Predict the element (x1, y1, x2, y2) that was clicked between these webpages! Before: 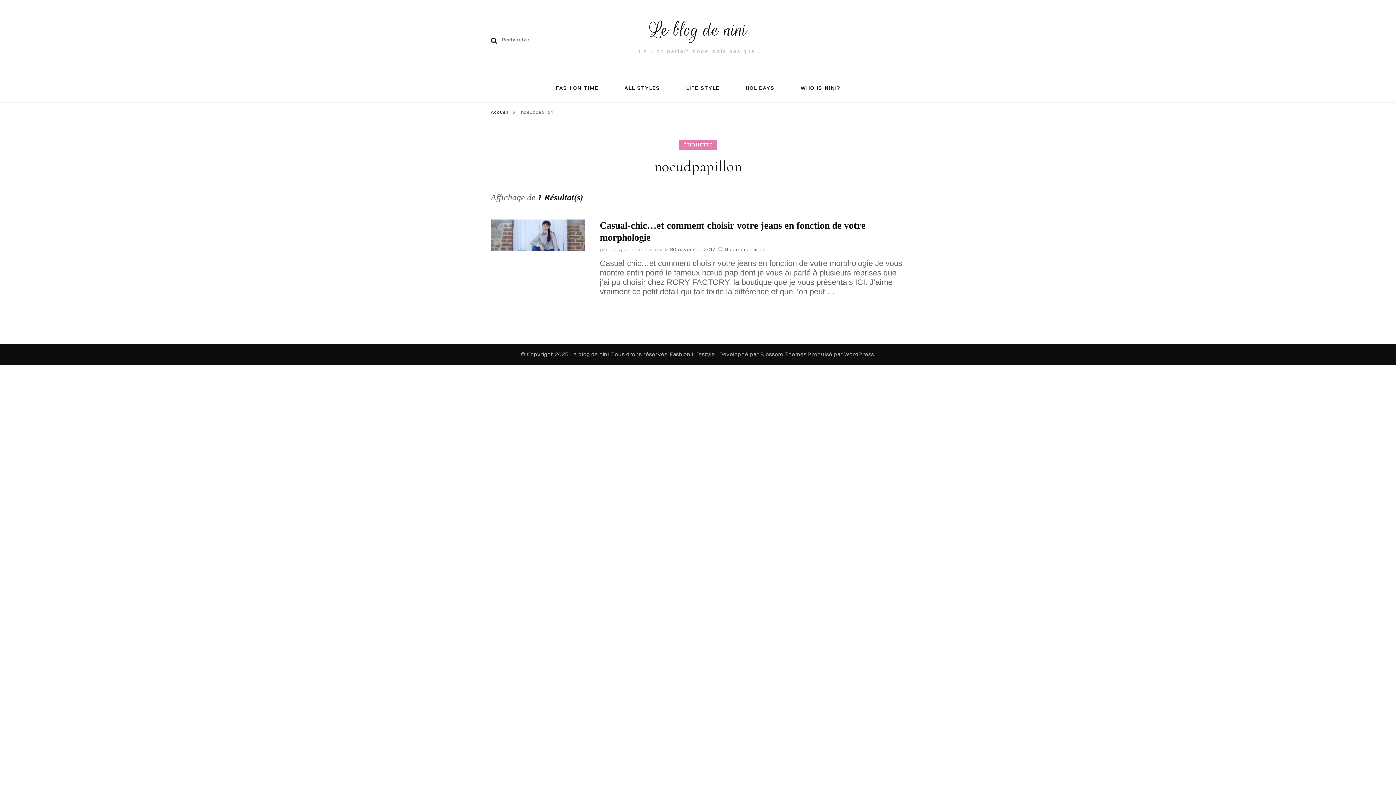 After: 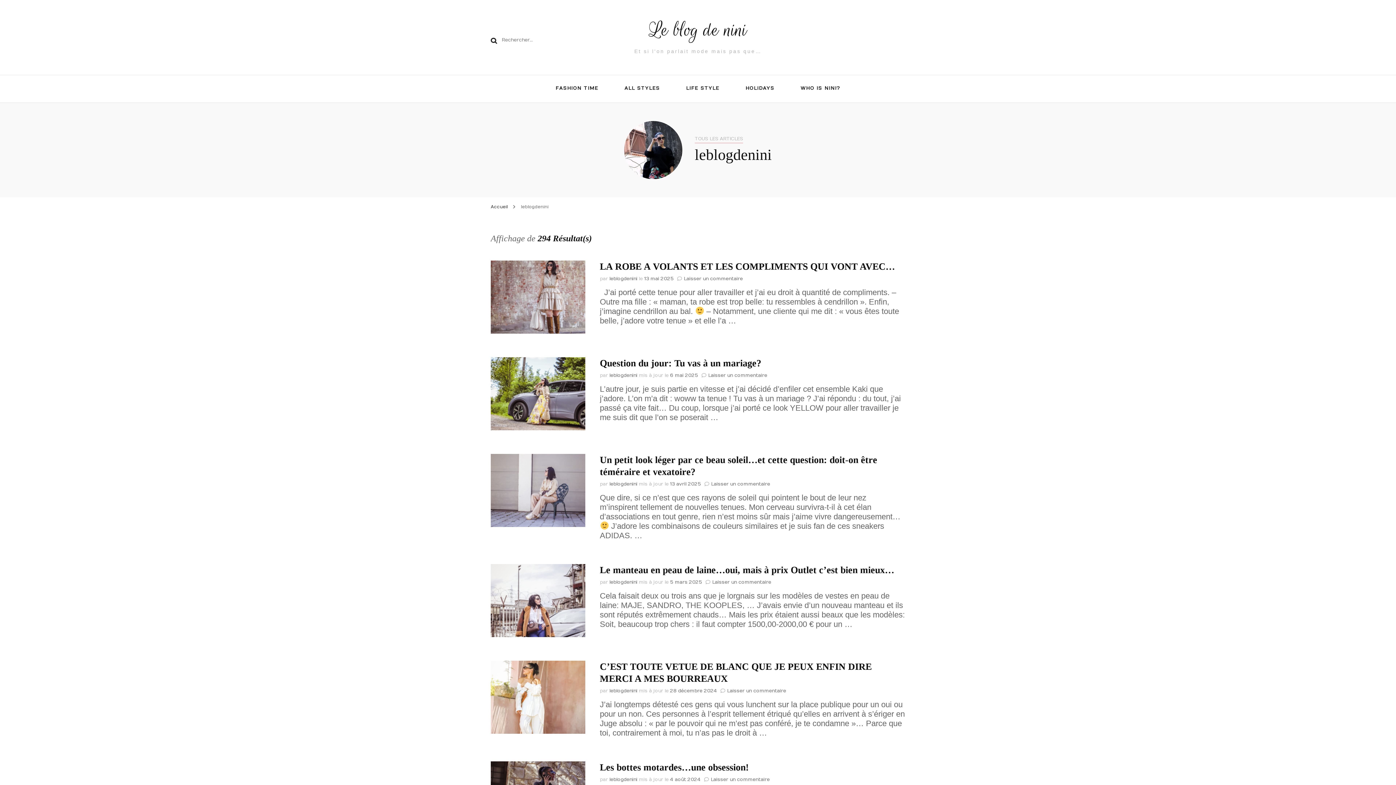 Action: bbox: (609, 246, 637, 252) label: leblogdenini